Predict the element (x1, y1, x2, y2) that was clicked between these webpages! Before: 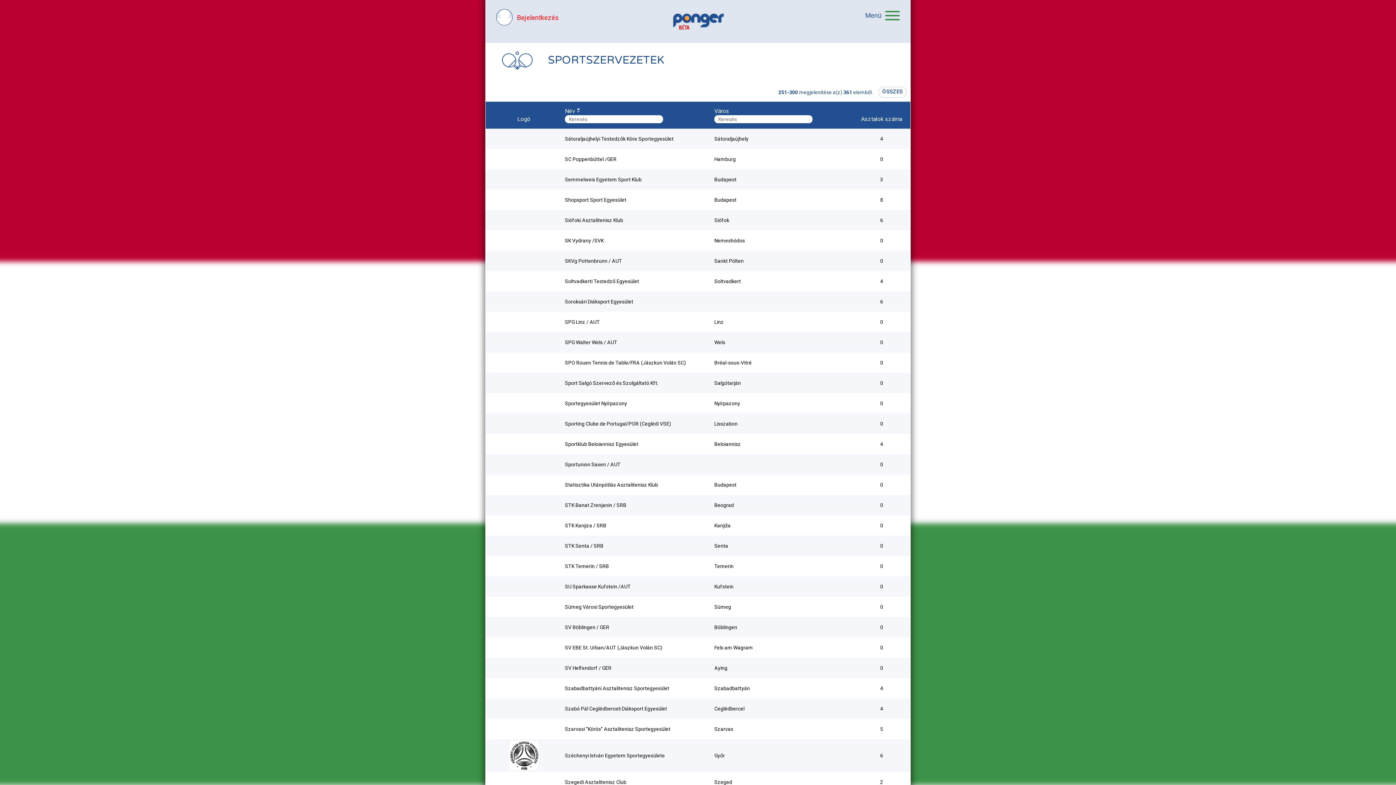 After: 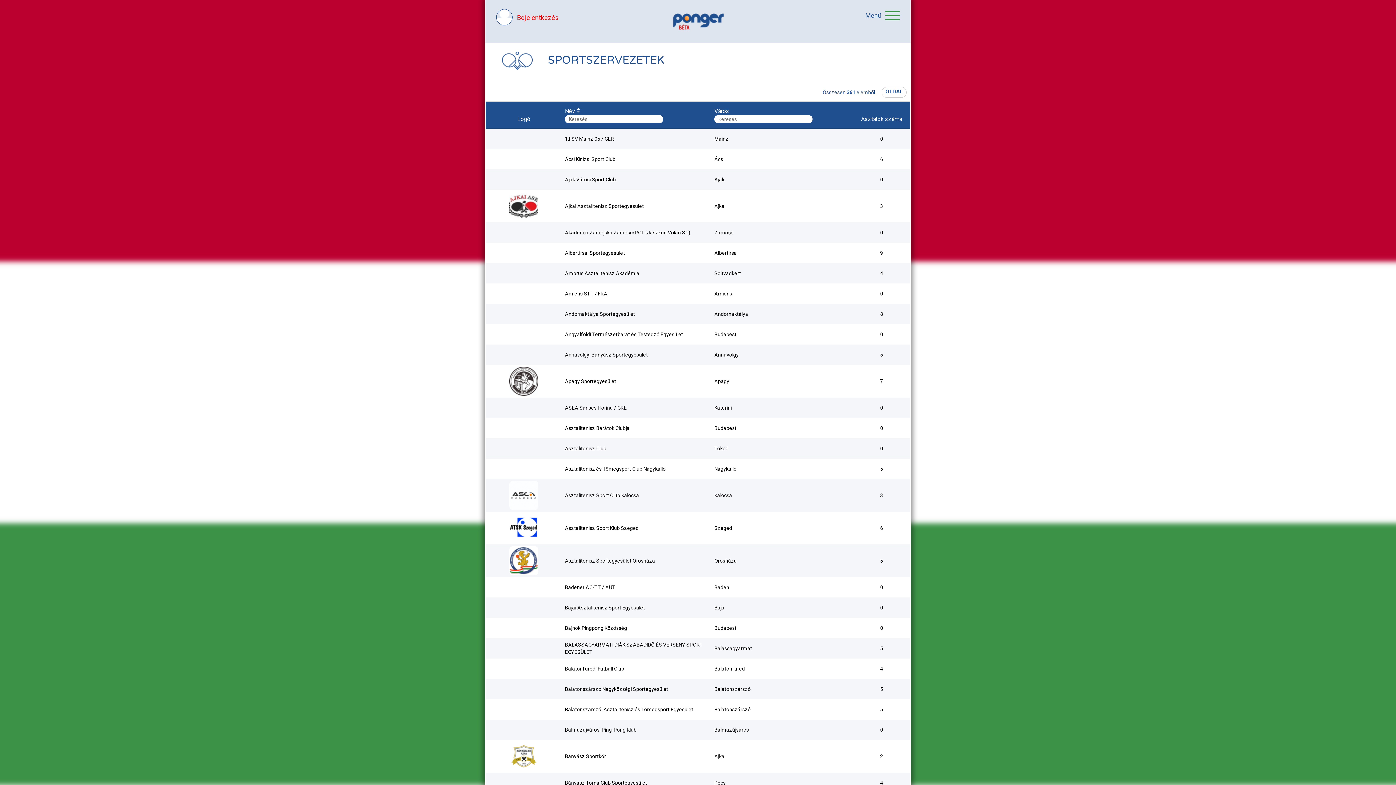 Action: label: ÖSSZES bbox: (878, 86, 906, 97)